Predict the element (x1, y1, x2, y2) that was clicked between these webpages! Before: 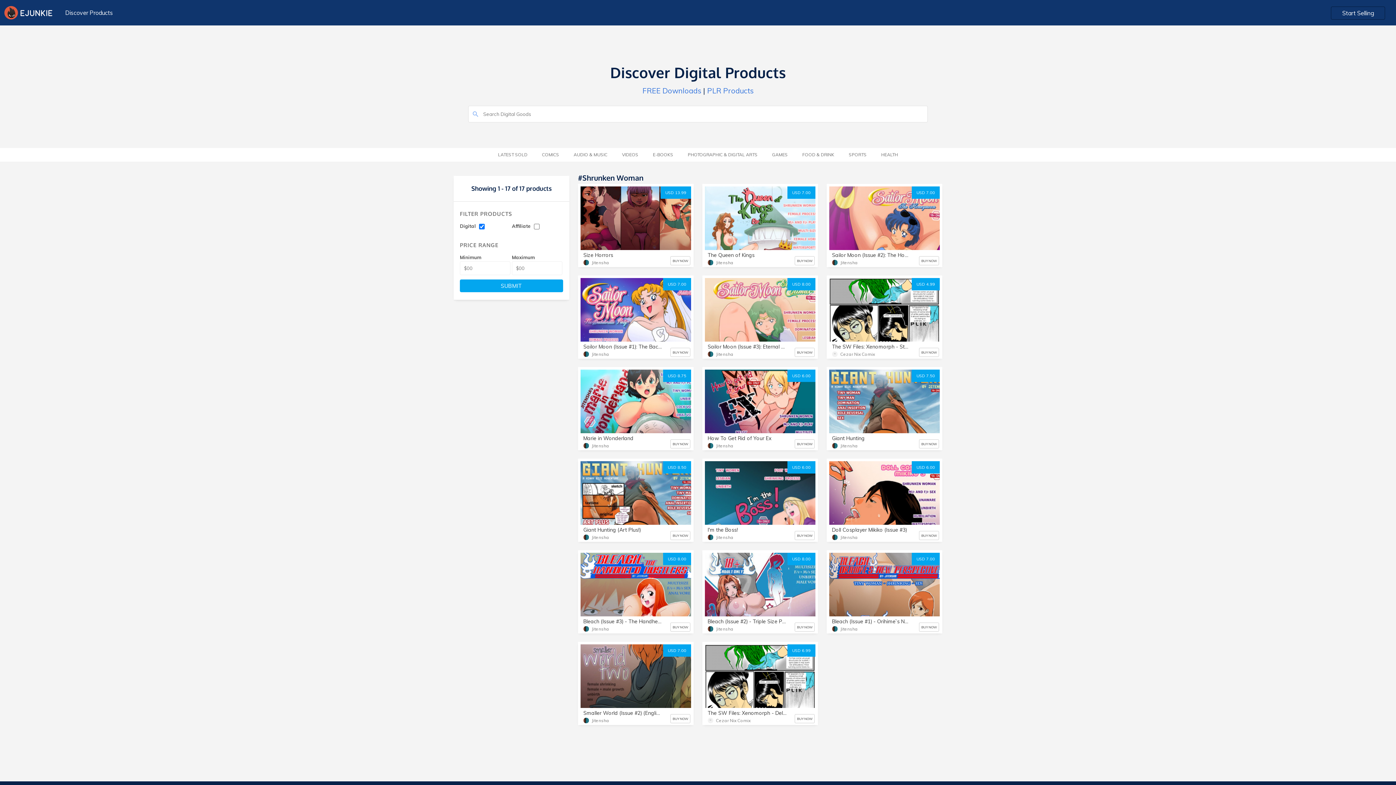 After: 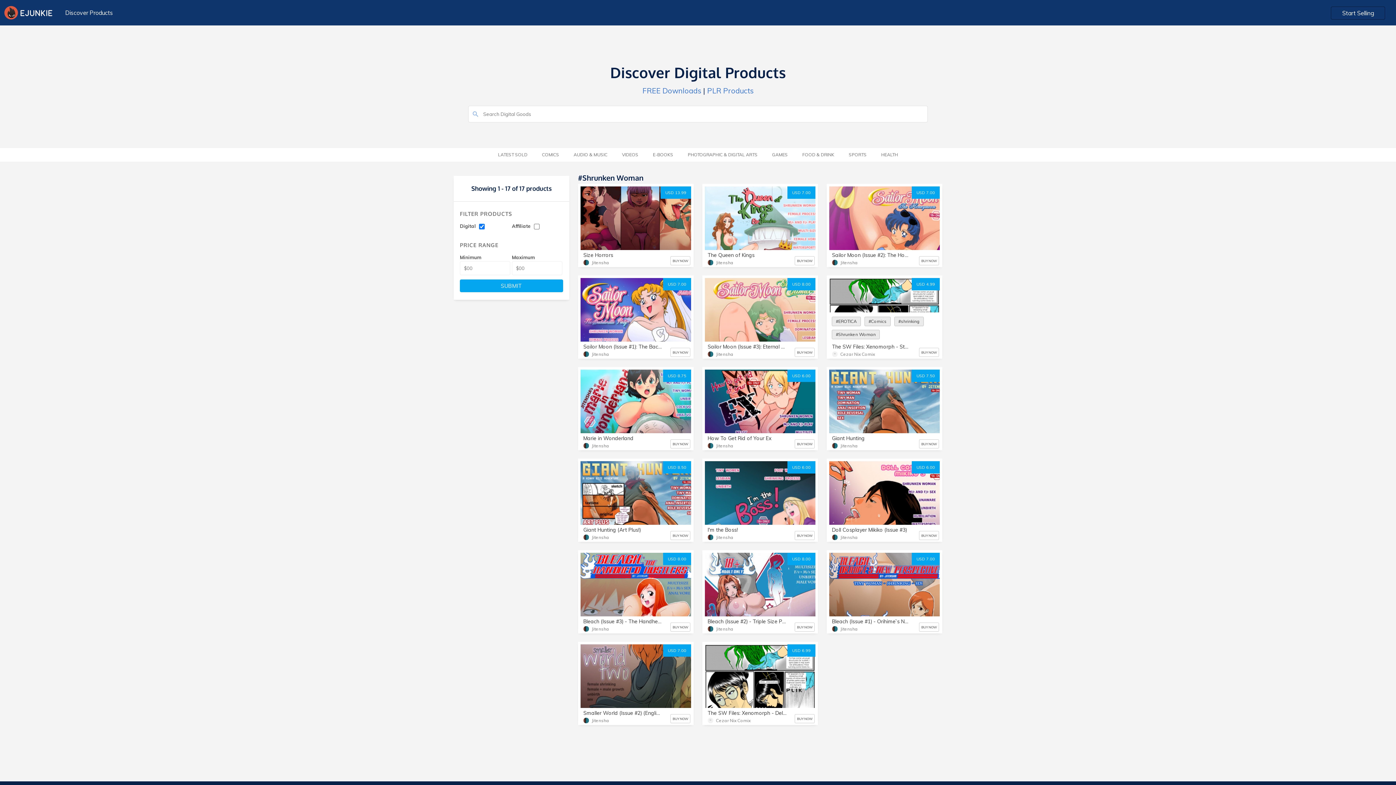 Action: bbox: (832, 342, 937, 351) label: The SW Files: Xenomorph - Standard